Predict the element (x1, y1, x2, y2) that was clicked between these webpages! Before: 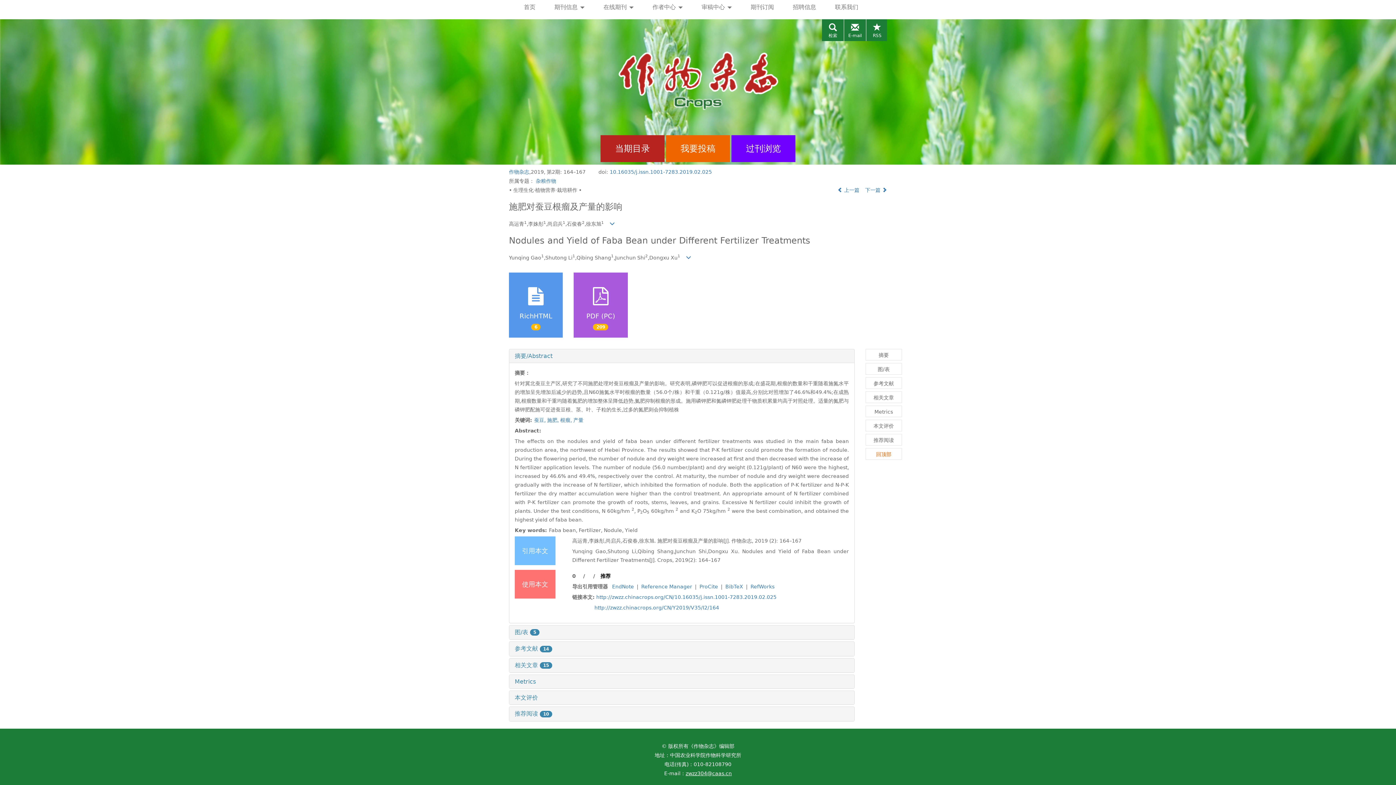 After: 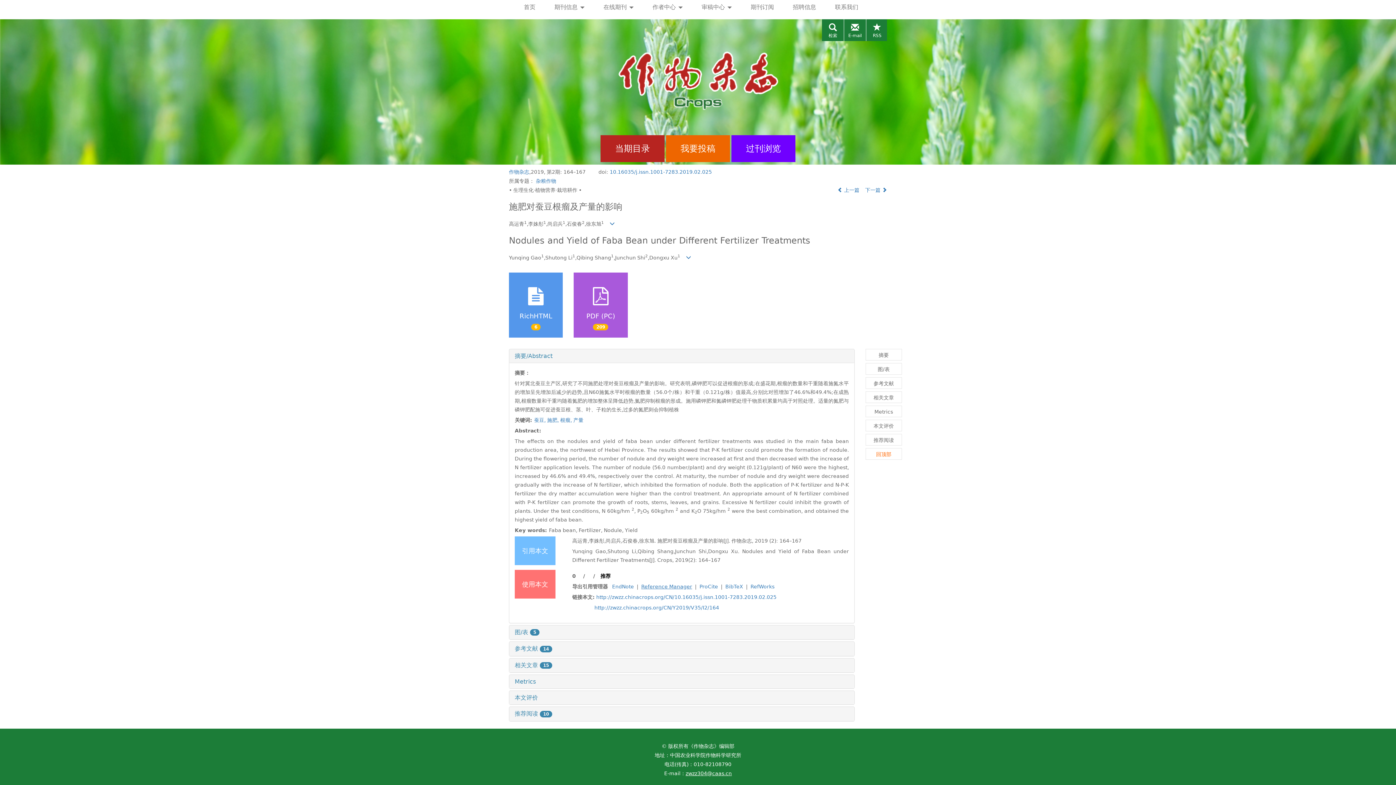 Action: bbox: (638, 583, 695, 589) label: Reference Manager